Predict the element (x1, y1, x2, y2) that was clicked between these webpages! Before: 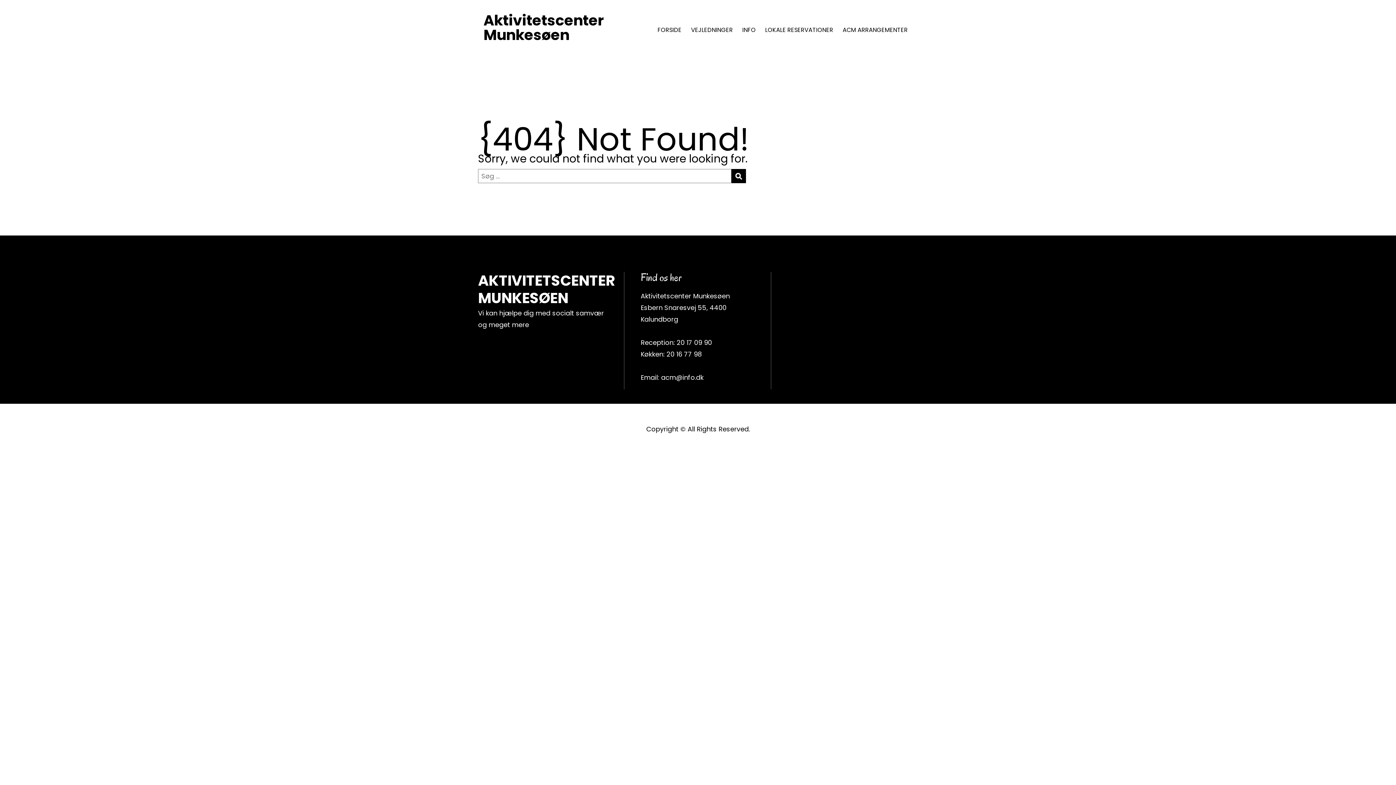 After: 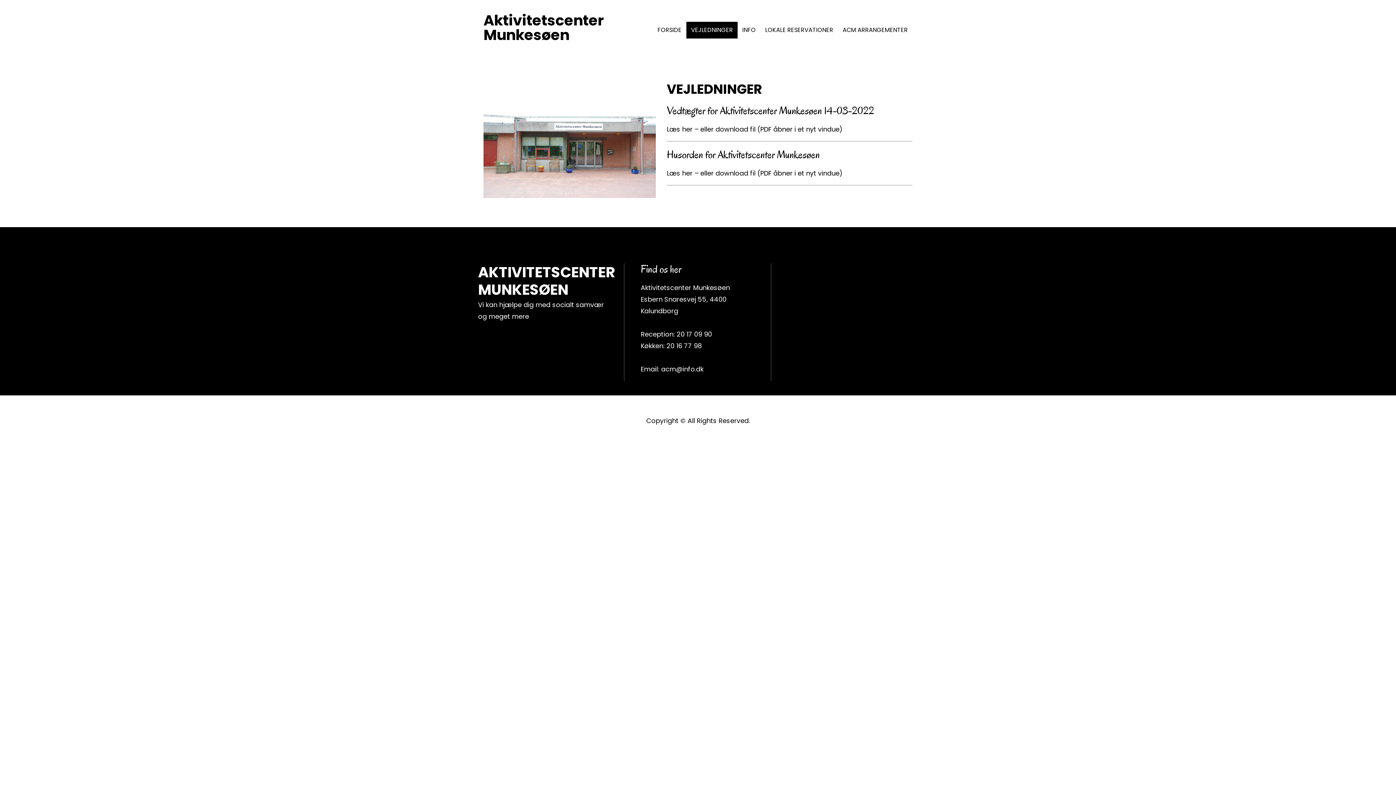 Action: bbox: (686, 21, 737, 38) label: VEJLEDNINGER